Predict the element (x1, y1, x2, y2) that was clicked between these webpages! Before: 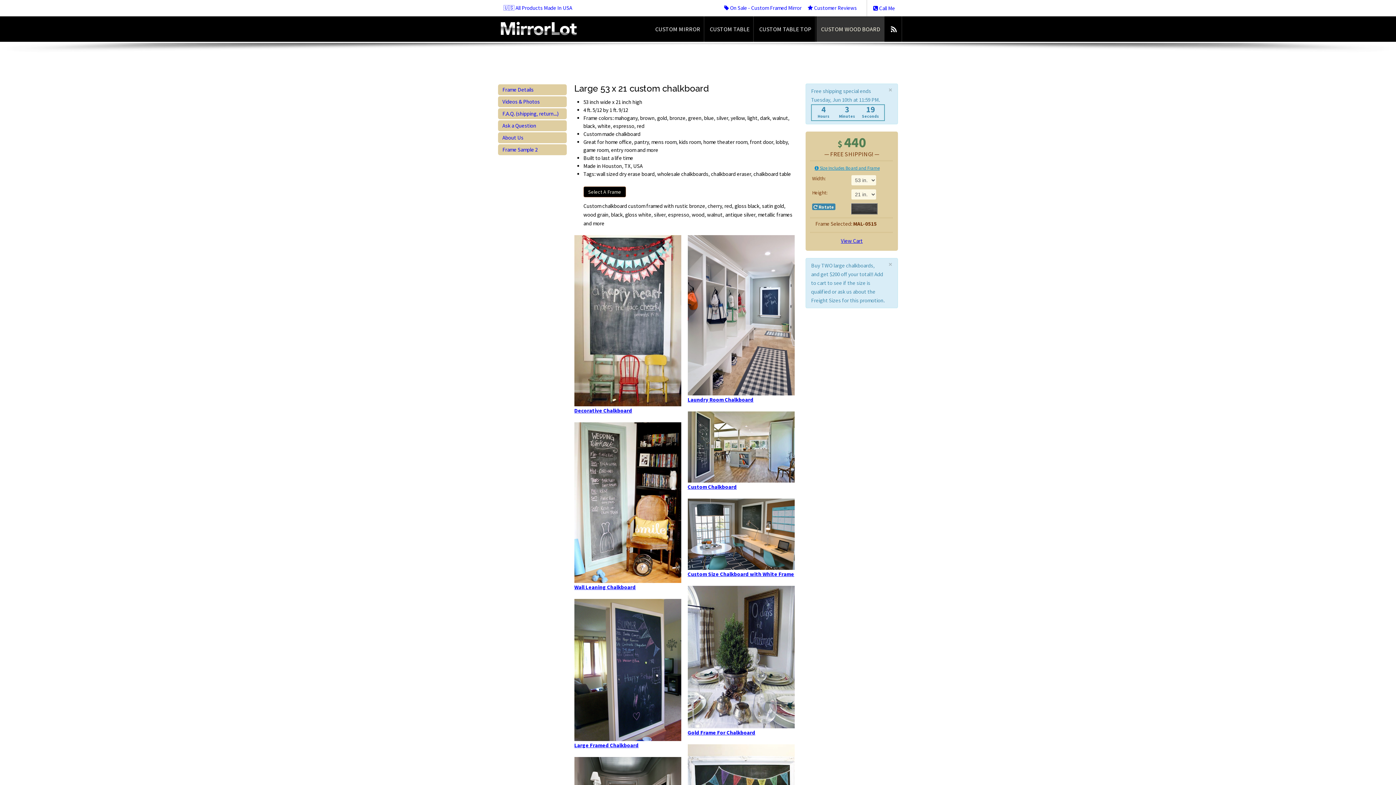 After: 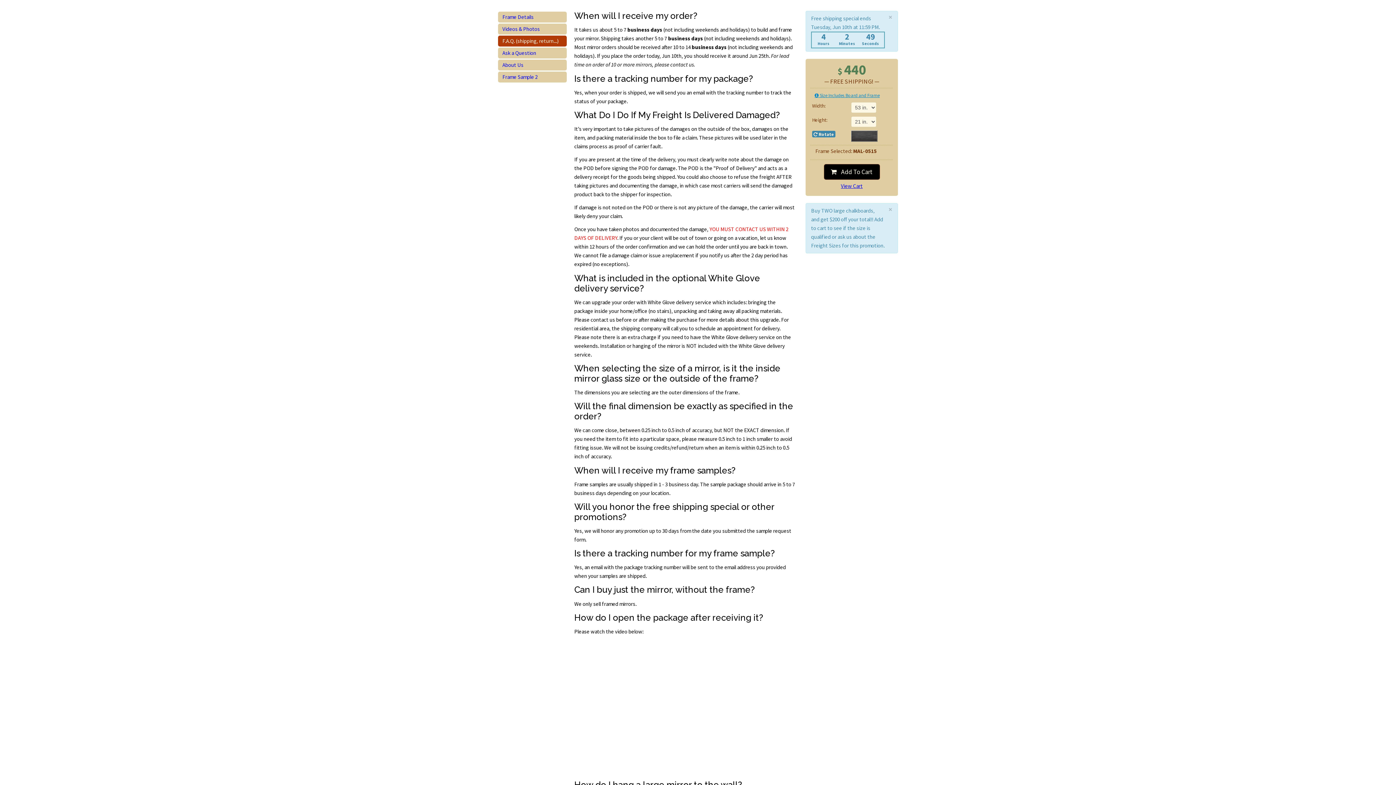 Action: bbox: (498, 108, 566, 119) label: F.A.Q. (shipping, return...)